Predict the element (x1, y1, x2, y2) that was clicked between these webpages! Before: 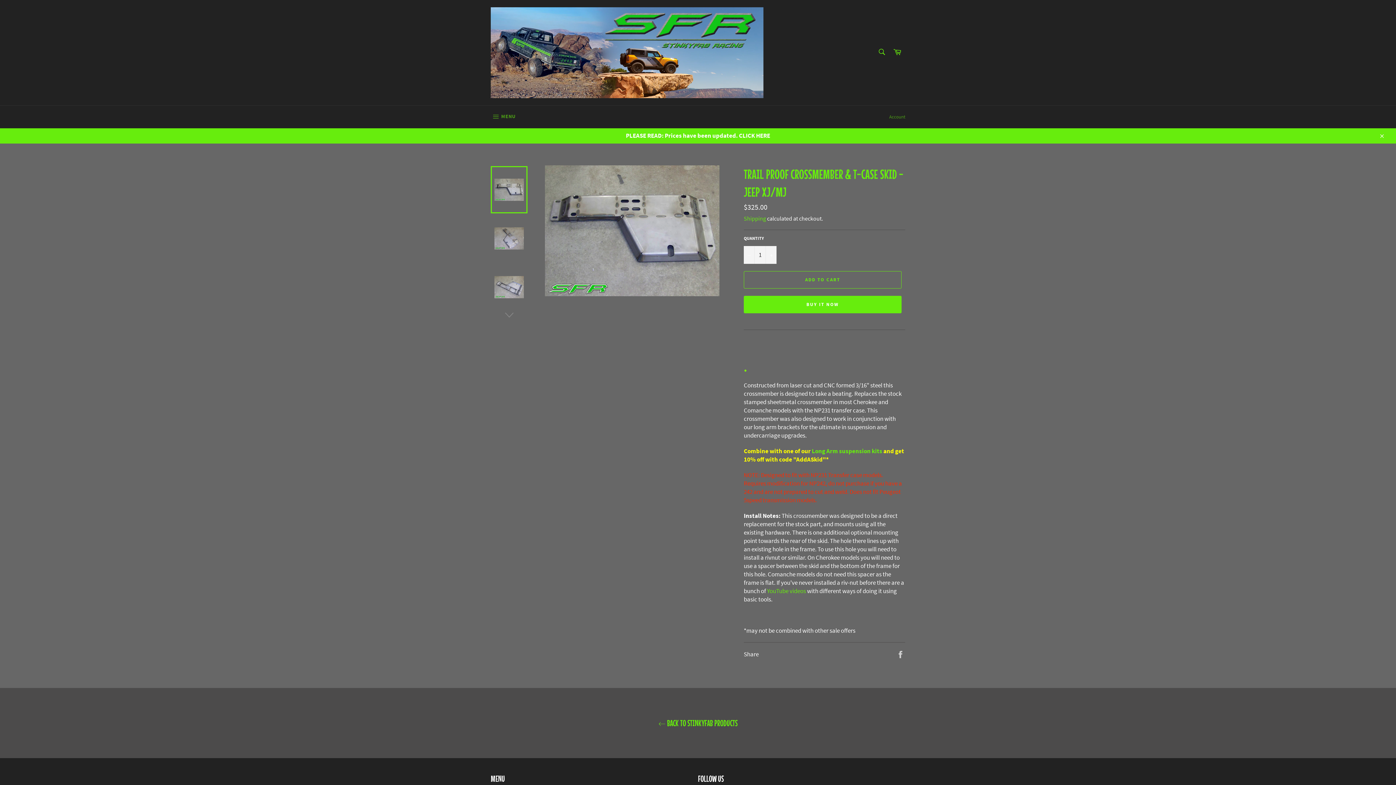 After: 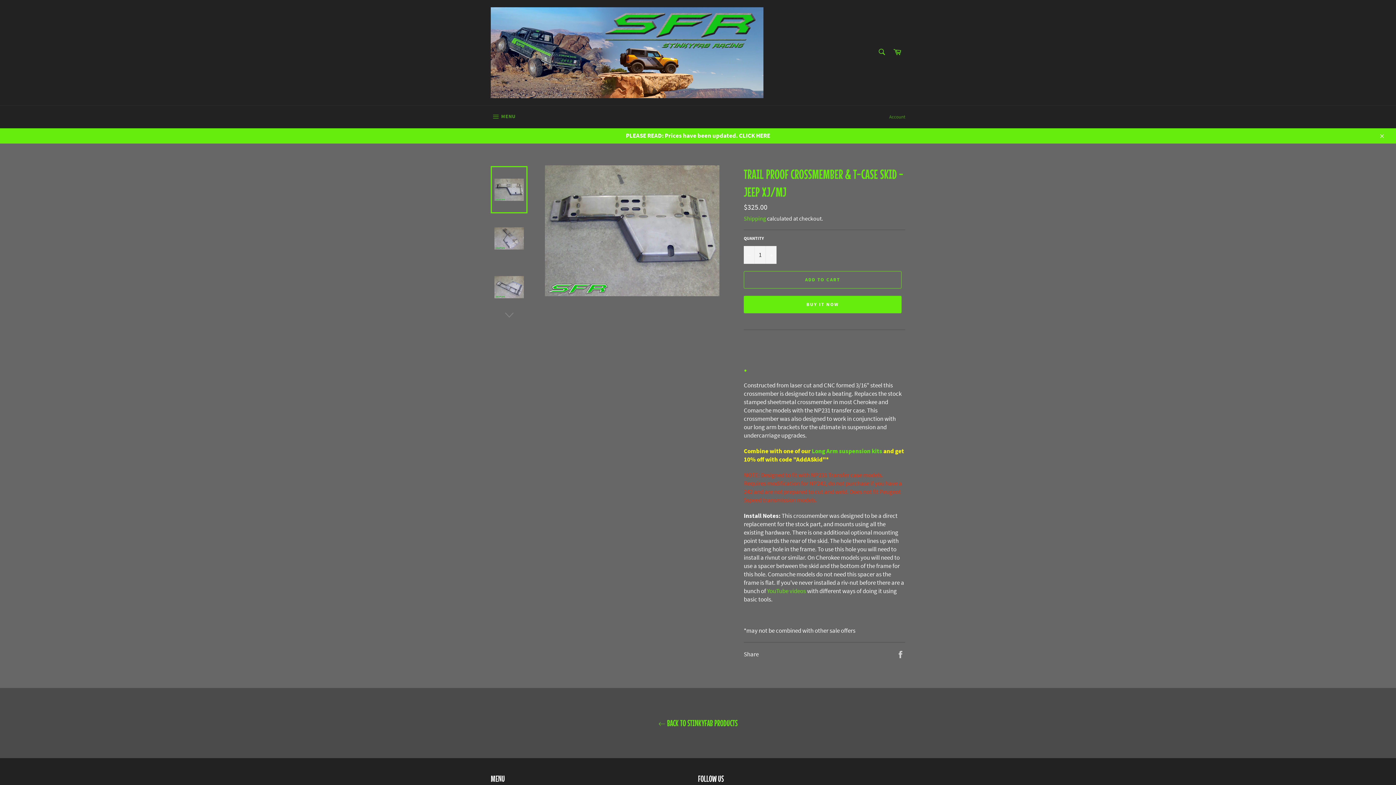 Action: bbox: (490, 166, 527, 213)